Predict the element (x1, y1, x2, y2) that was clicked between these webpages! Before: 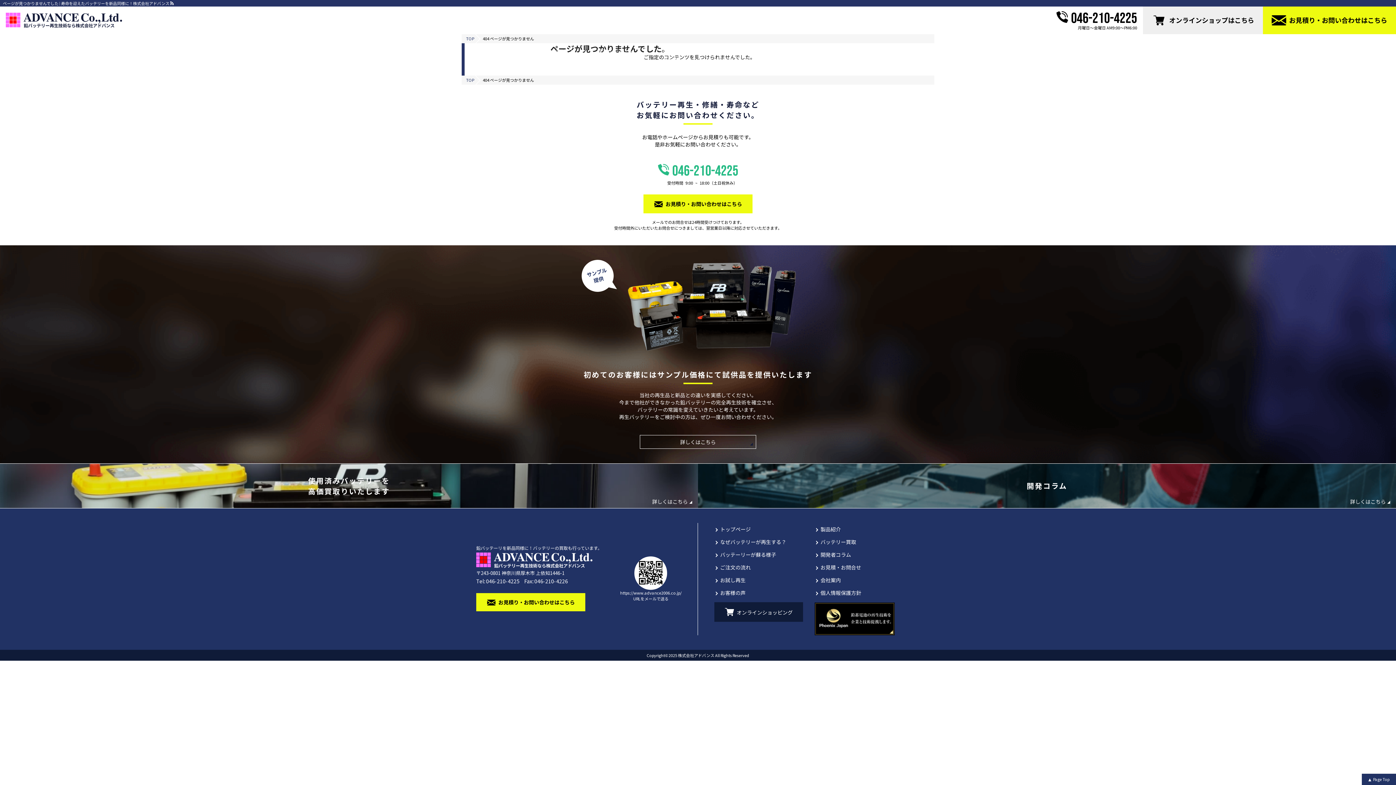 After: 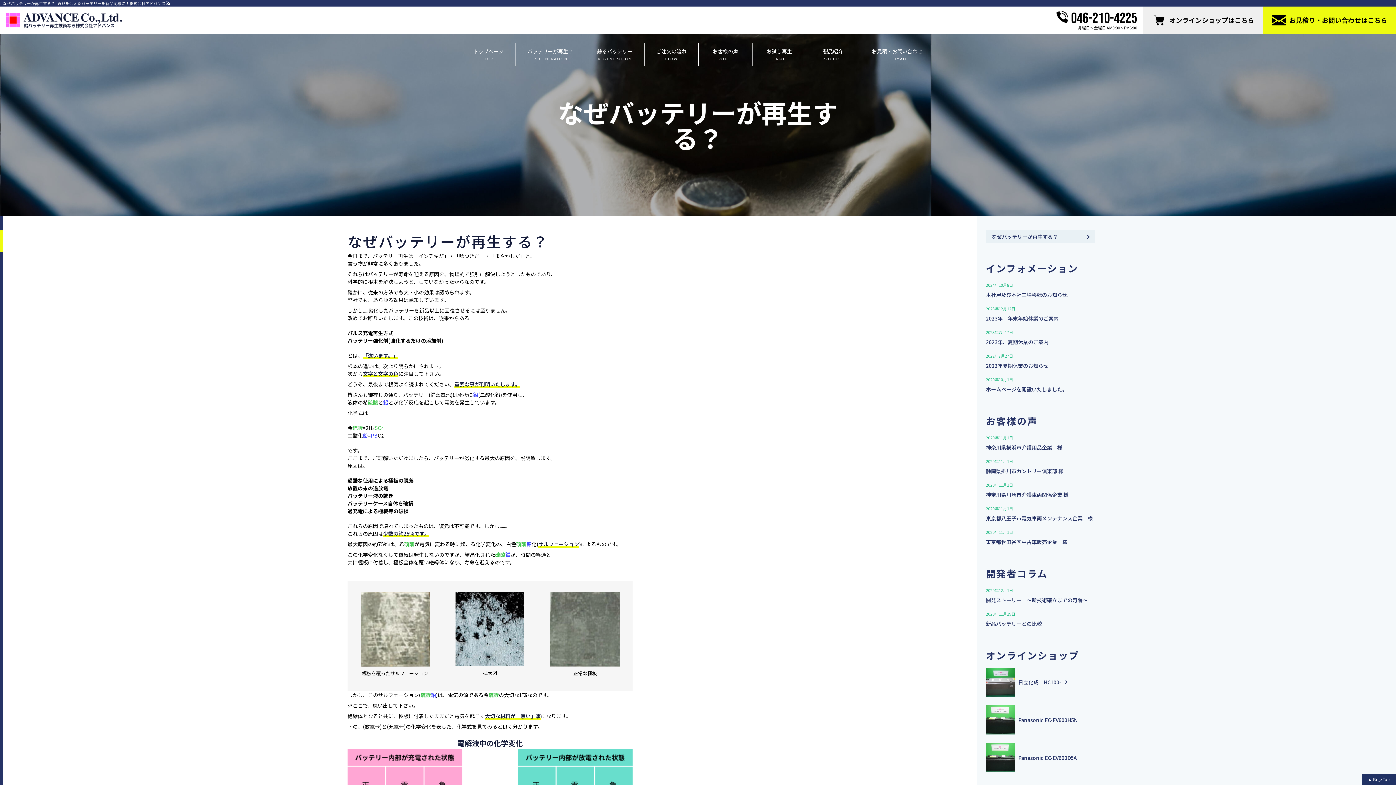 Action: label: バッテリーが再生？
REGENERATION bbox: (516, 43, 585, 66)